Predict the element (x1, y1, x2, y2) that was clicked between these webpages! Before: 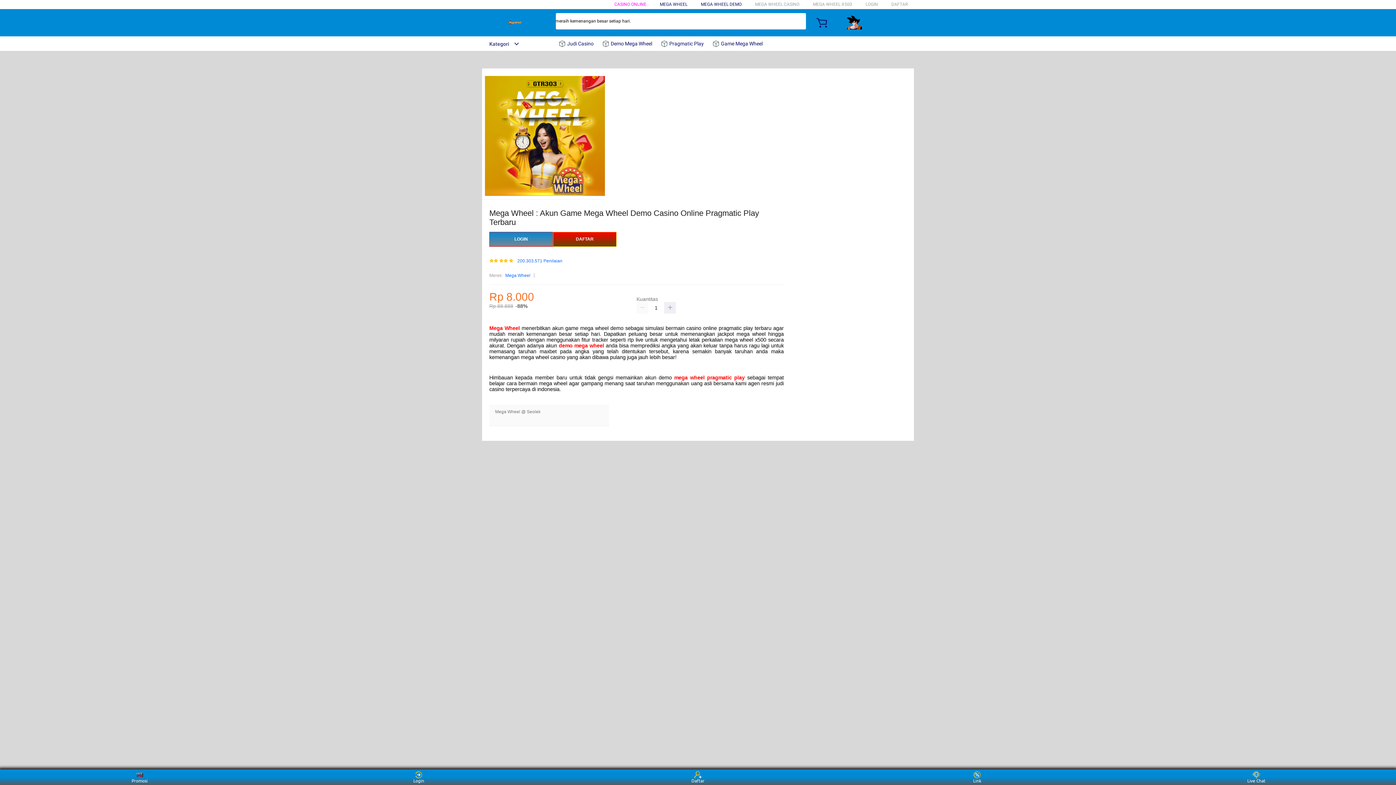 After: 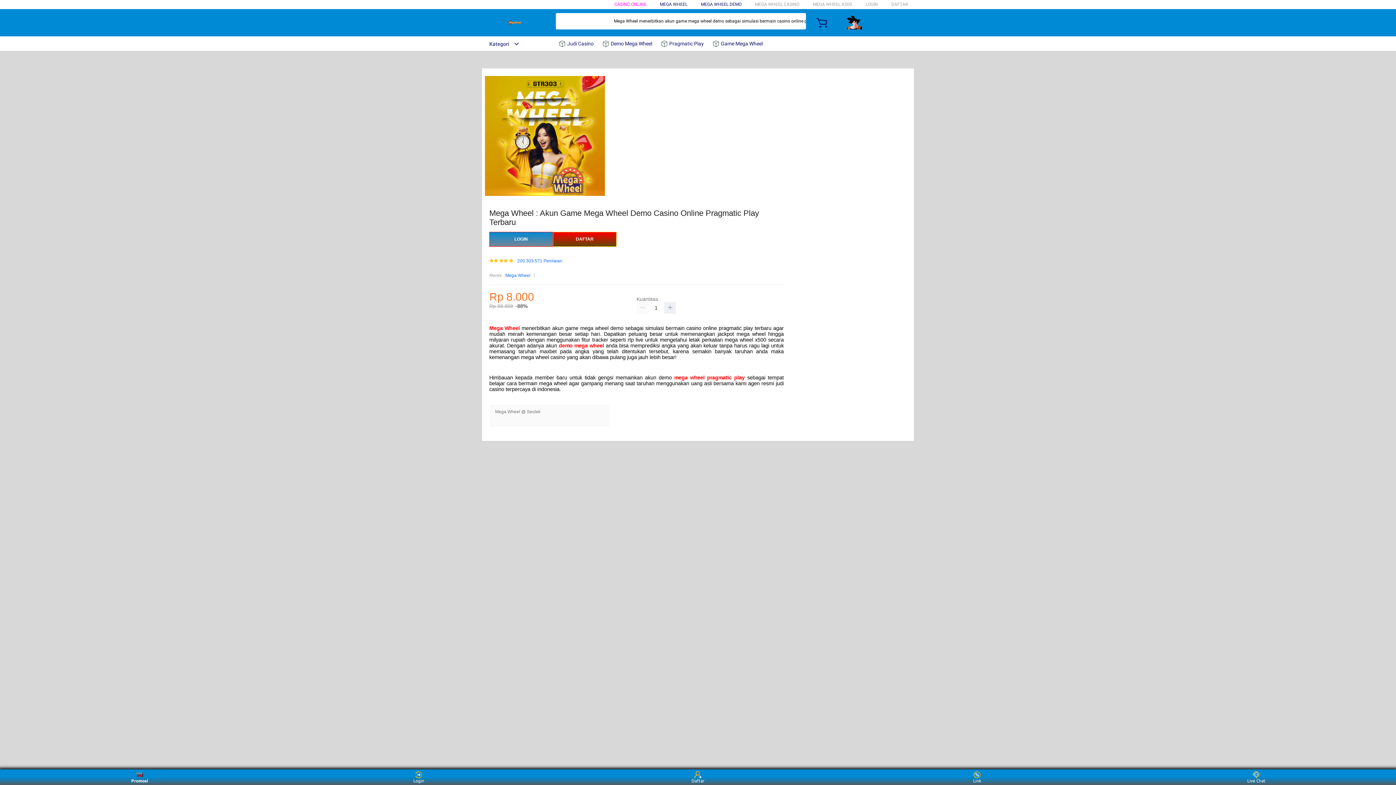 Action: bbox: (126, 771, 153, 783) label: Promosi